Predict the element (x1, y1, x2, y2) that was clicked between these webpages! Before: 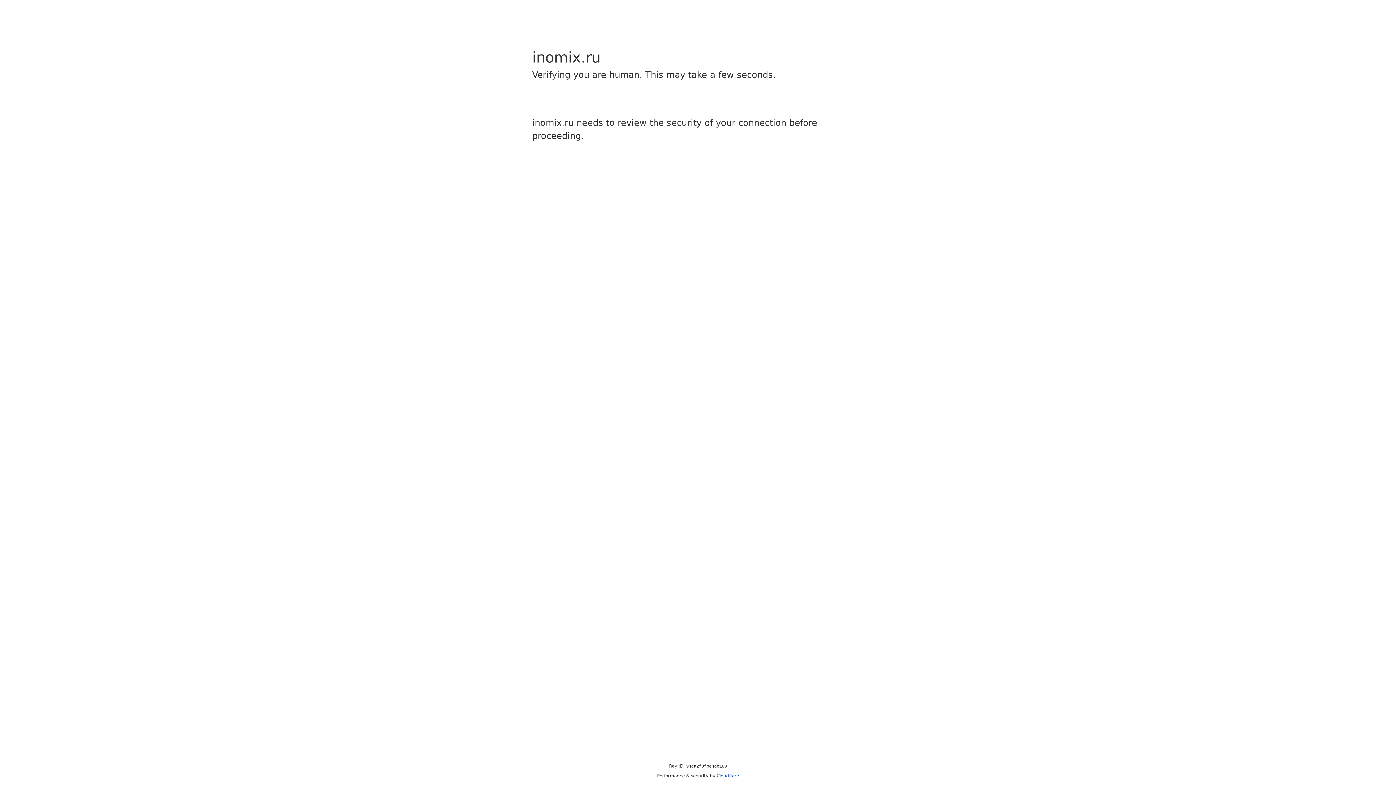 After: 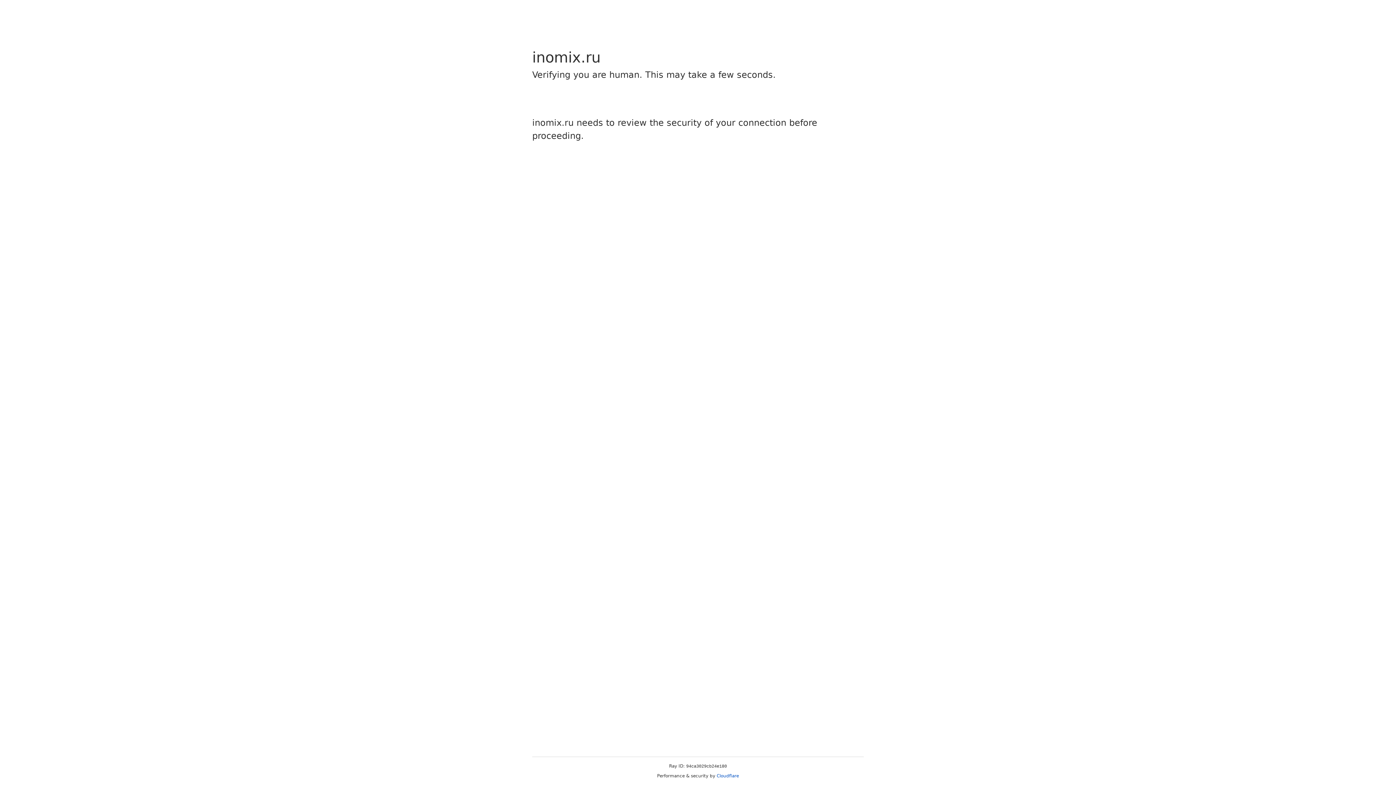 Action: label: Cloudflare bbox: (716, 773, 739, 778)